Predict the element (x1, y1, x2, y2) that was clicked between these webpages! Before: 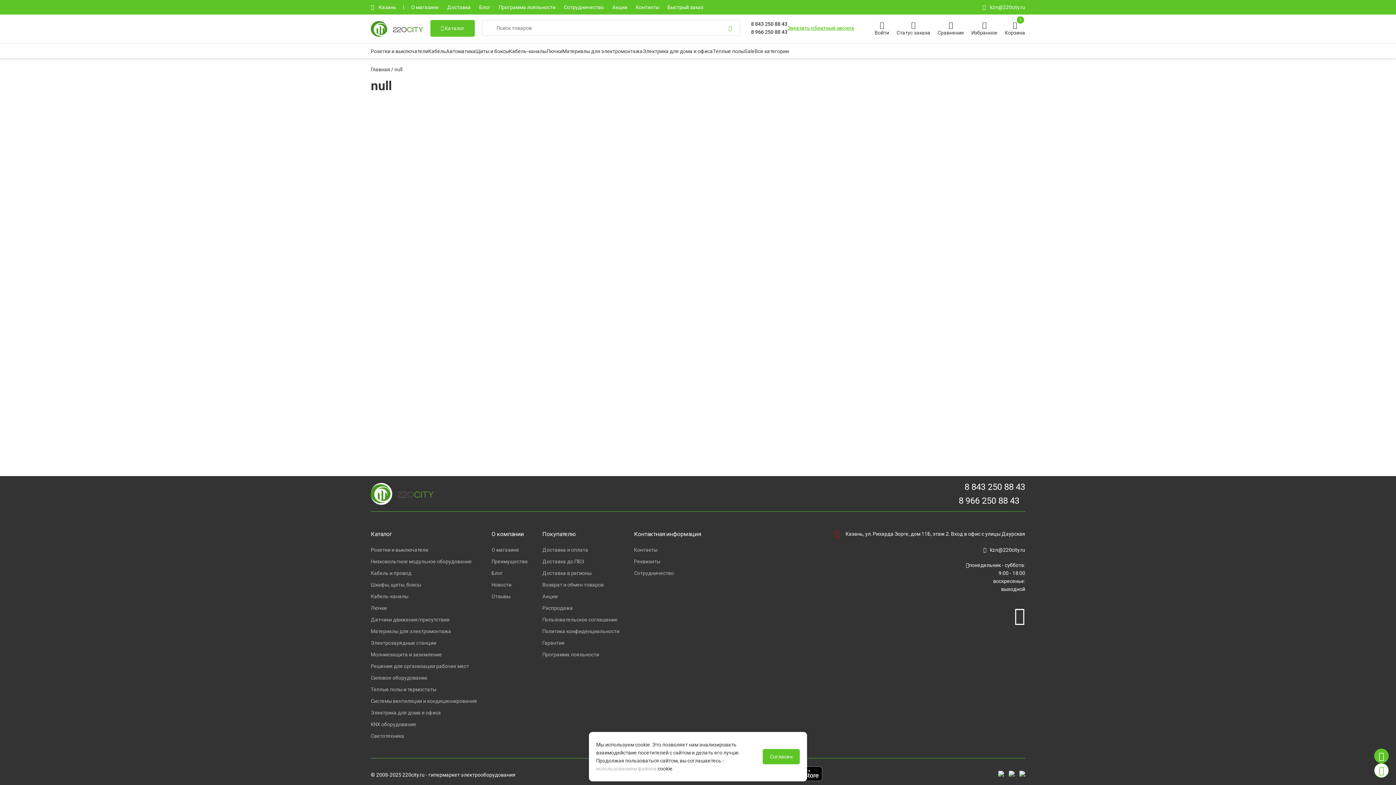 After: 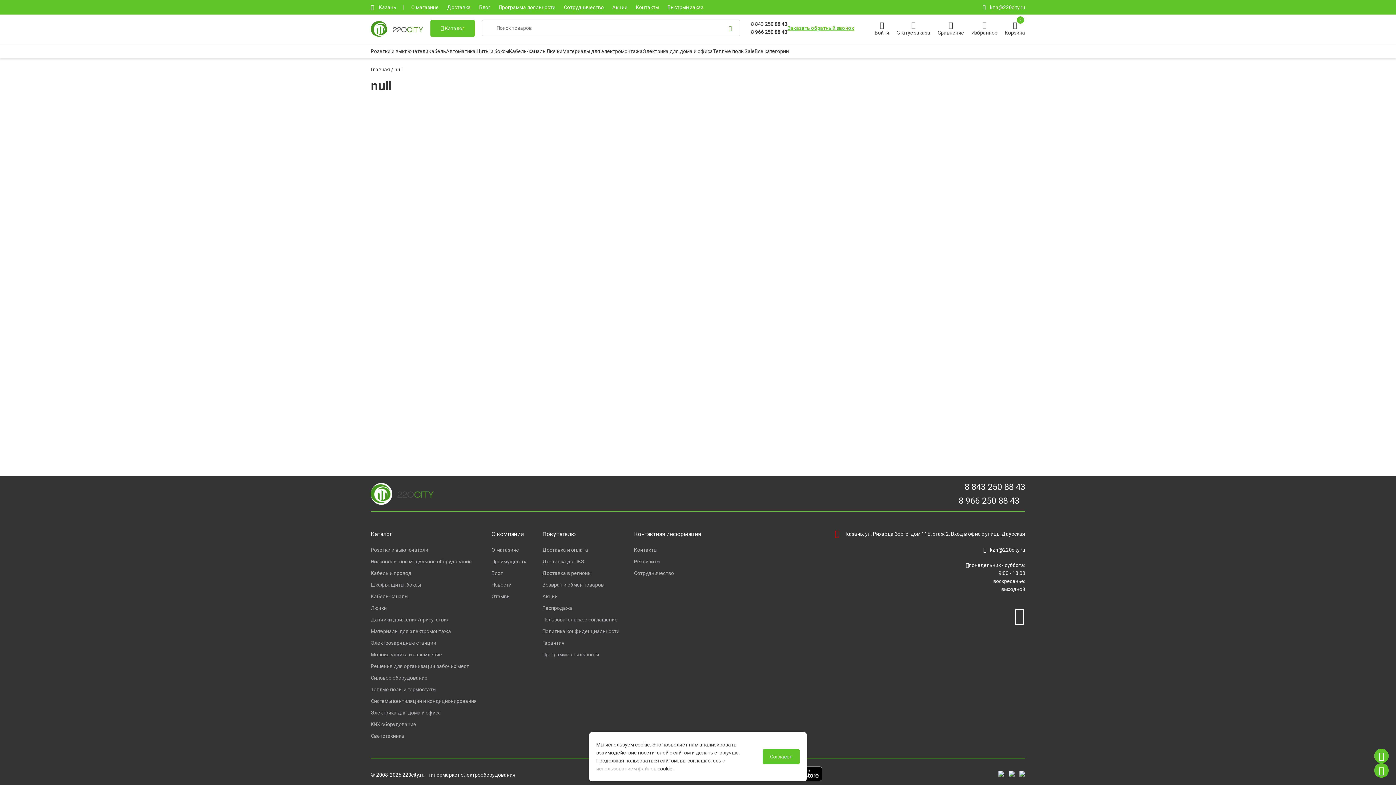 Action: bbox: (1374, 763, 1389, 778)